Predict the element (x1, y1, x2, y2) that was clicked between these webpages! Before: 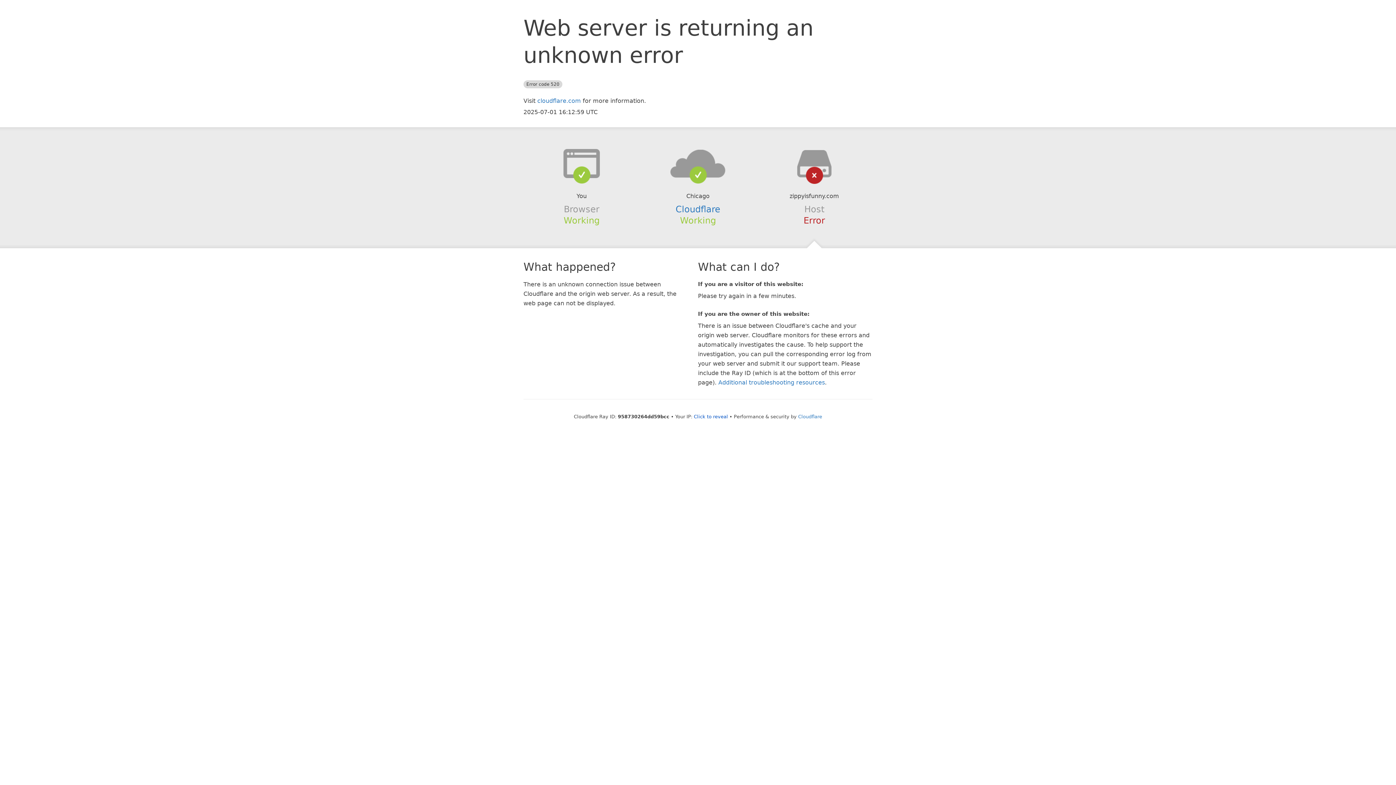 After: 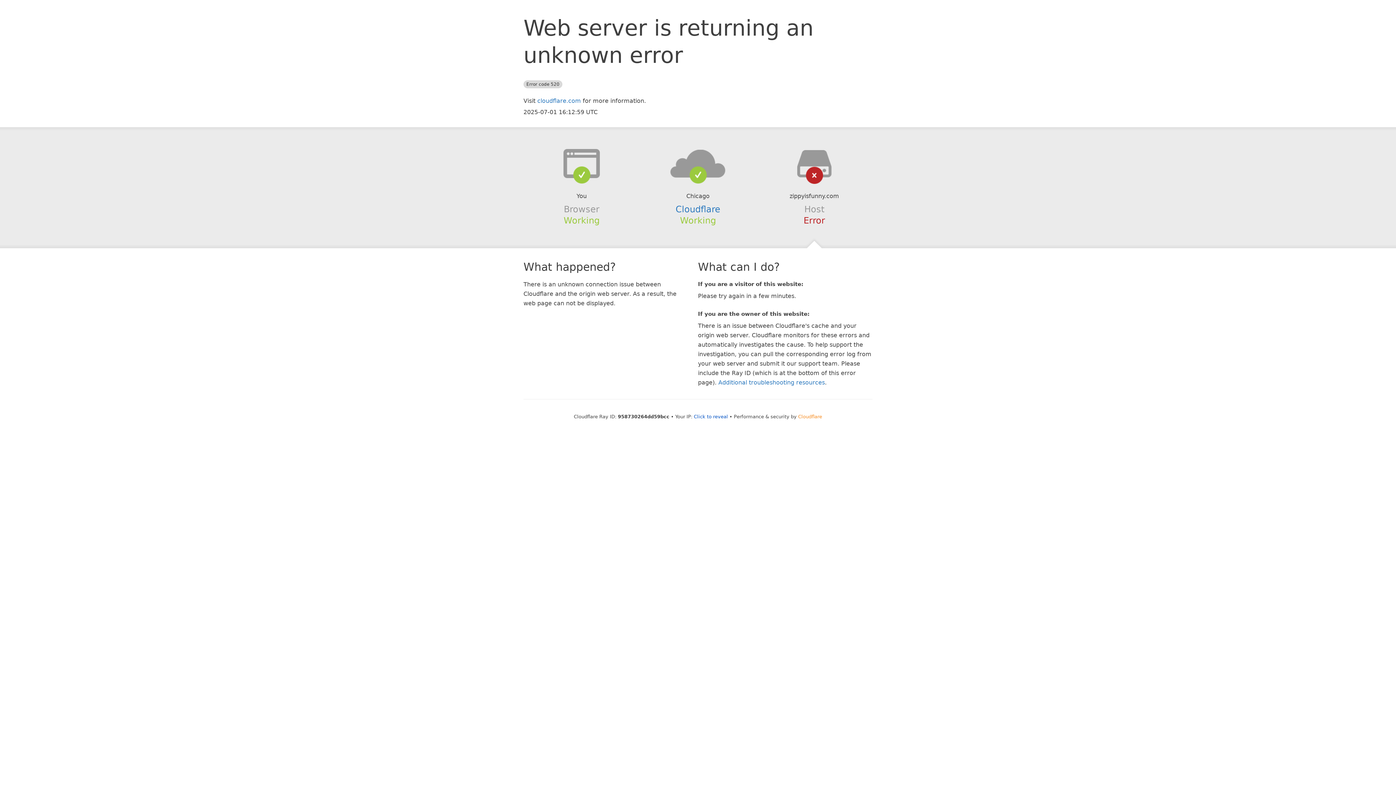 Action: label: Cloudflare bbox: (798, 414, 822, 419)